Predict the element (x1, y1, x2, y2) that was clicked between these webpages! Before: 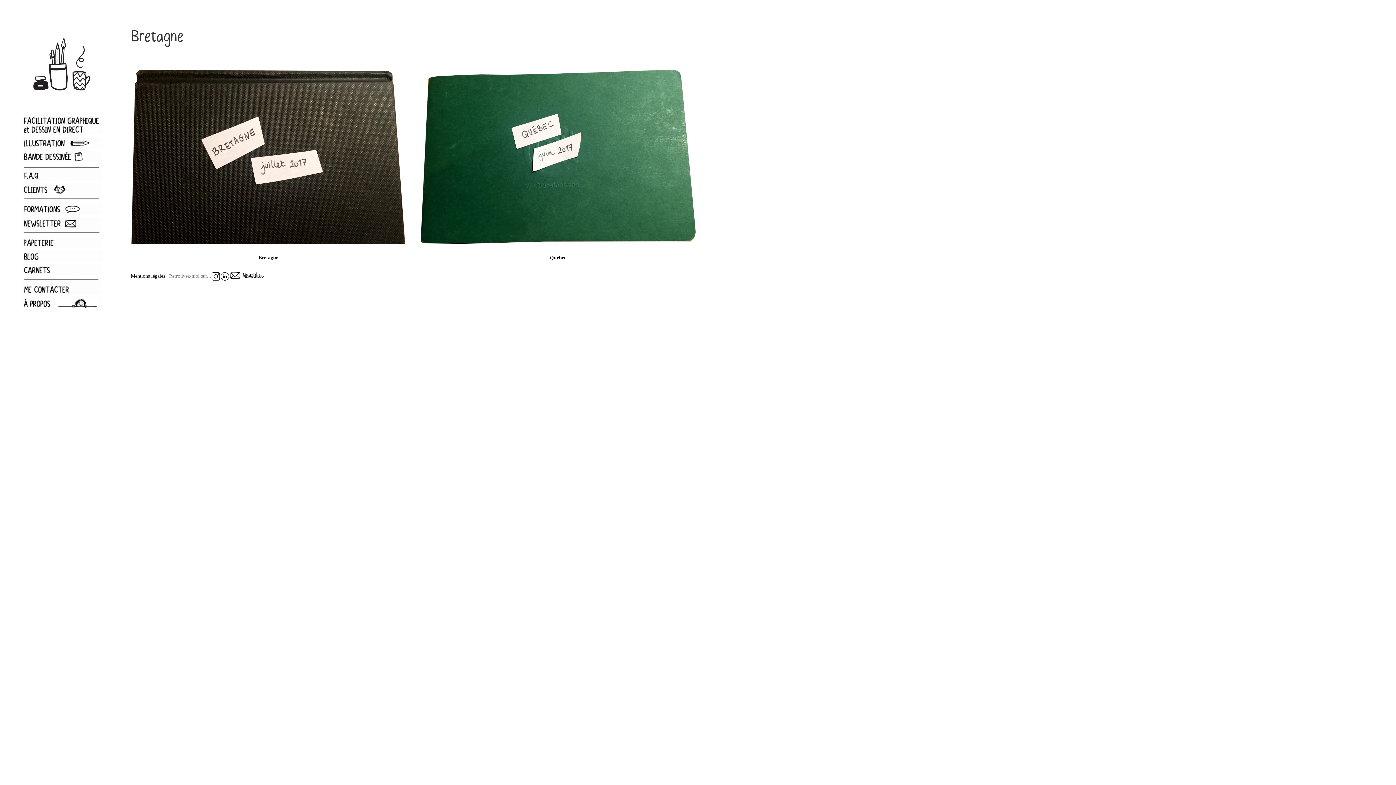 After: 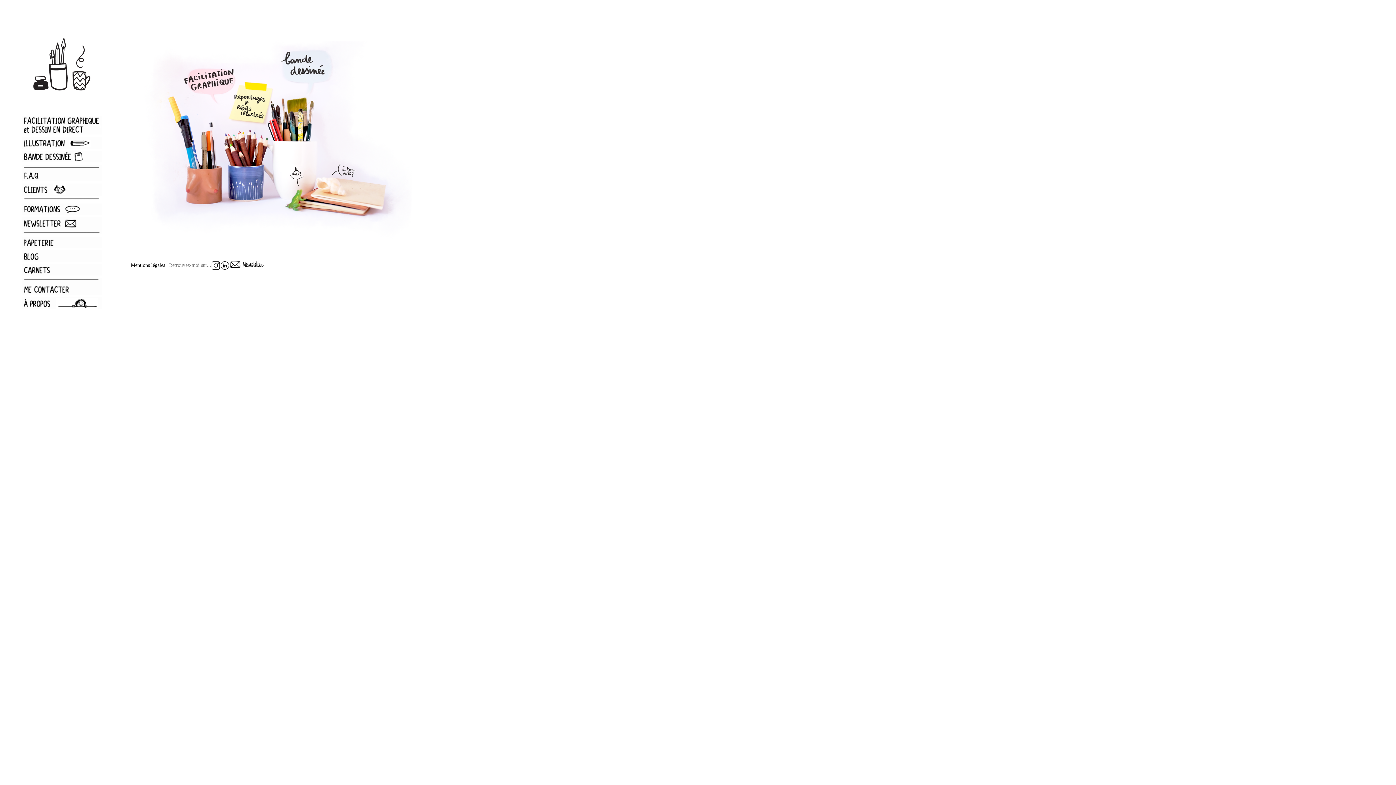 Action: bbox: (21, 104, 105, 110)